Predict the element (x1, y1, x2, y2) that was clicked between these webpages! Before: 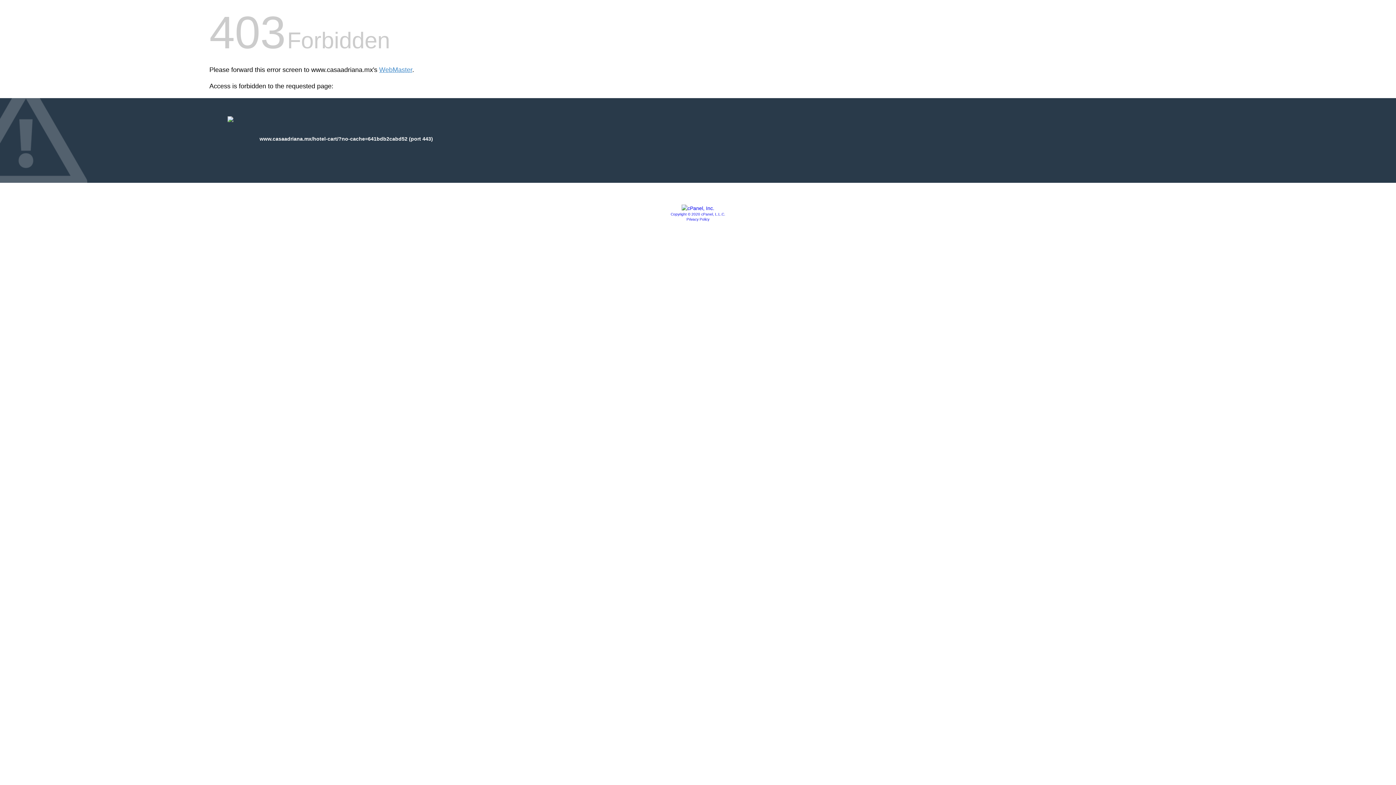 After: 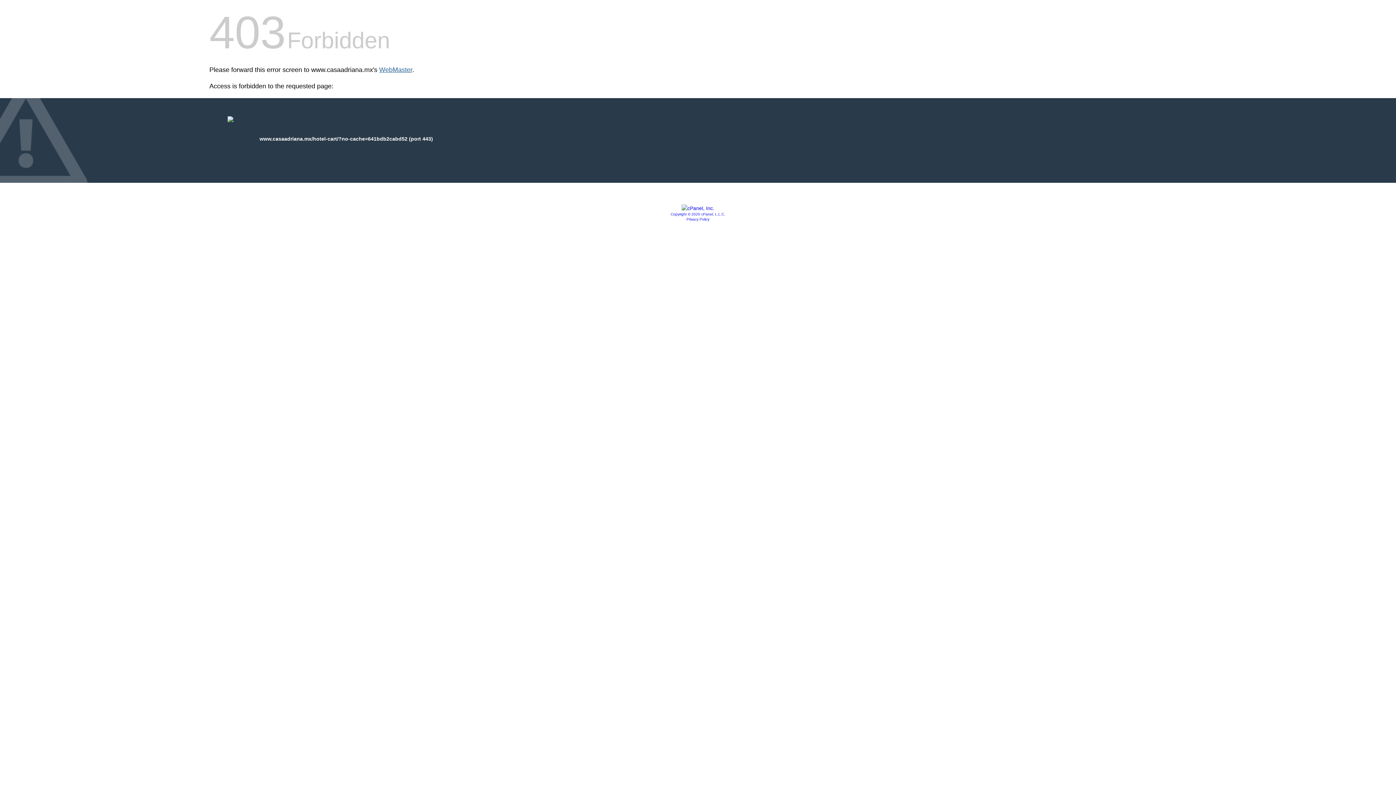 Action: bbox: (379, 66, 412, 73) label: WebMaster